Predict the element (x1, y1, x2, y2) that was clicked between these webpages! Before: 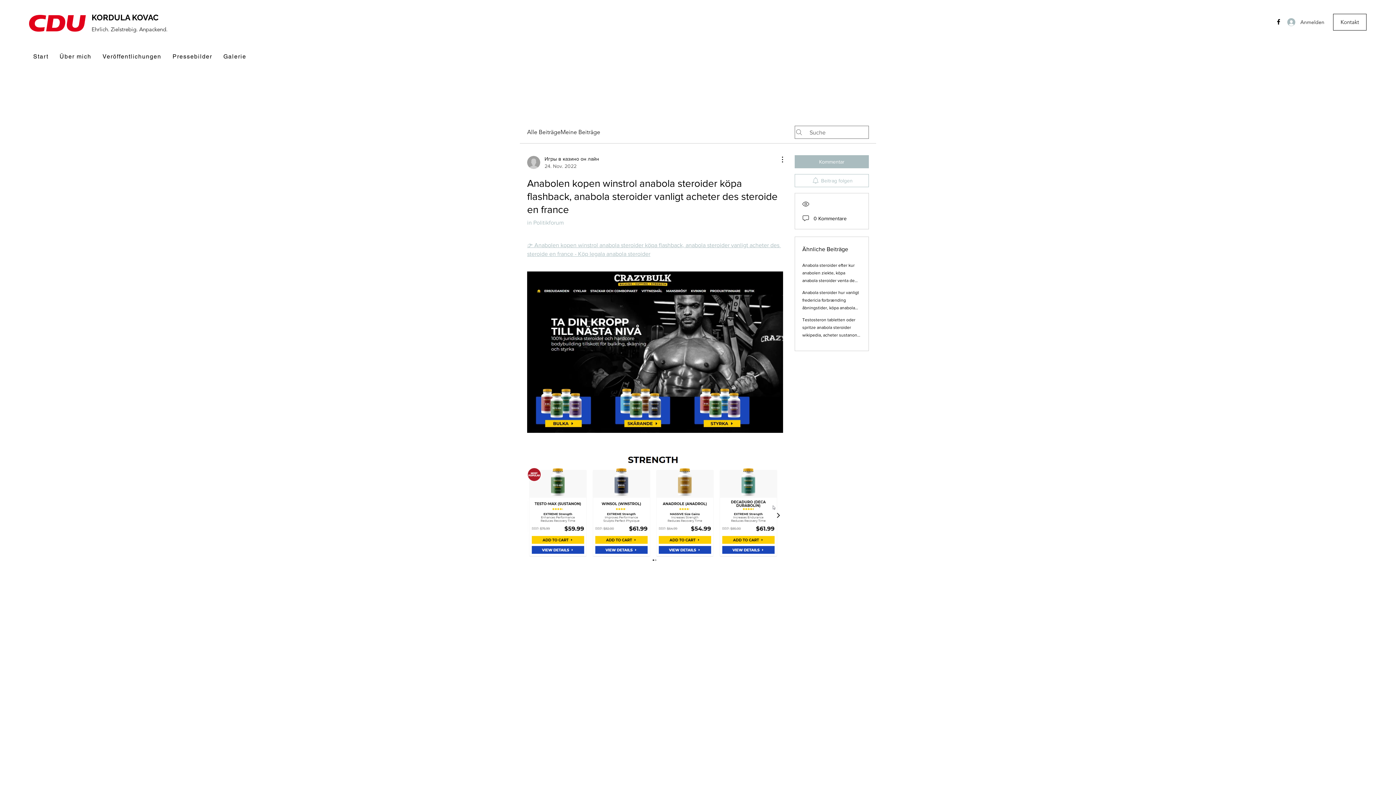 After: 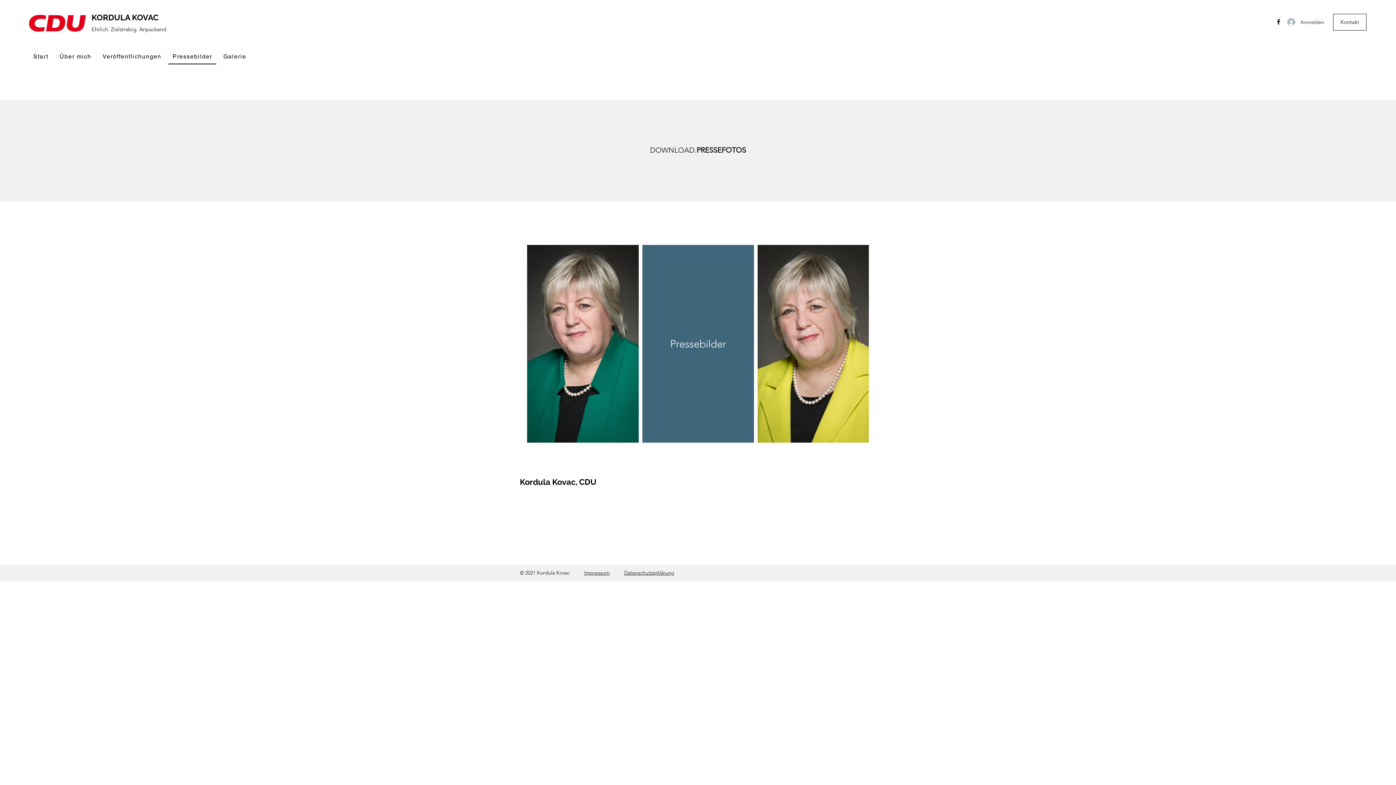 Action: label: Pressebilder bbox: (168, 49, 216, 64)